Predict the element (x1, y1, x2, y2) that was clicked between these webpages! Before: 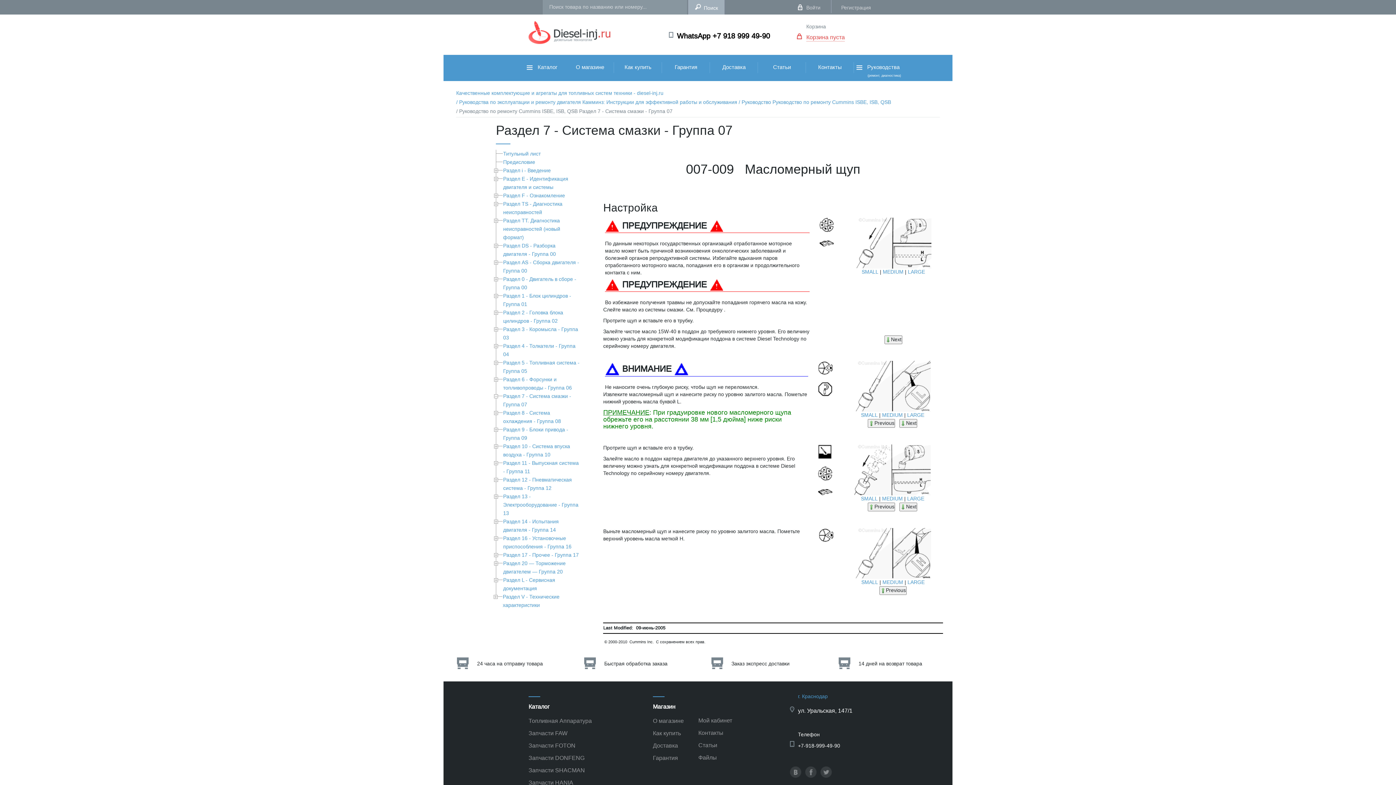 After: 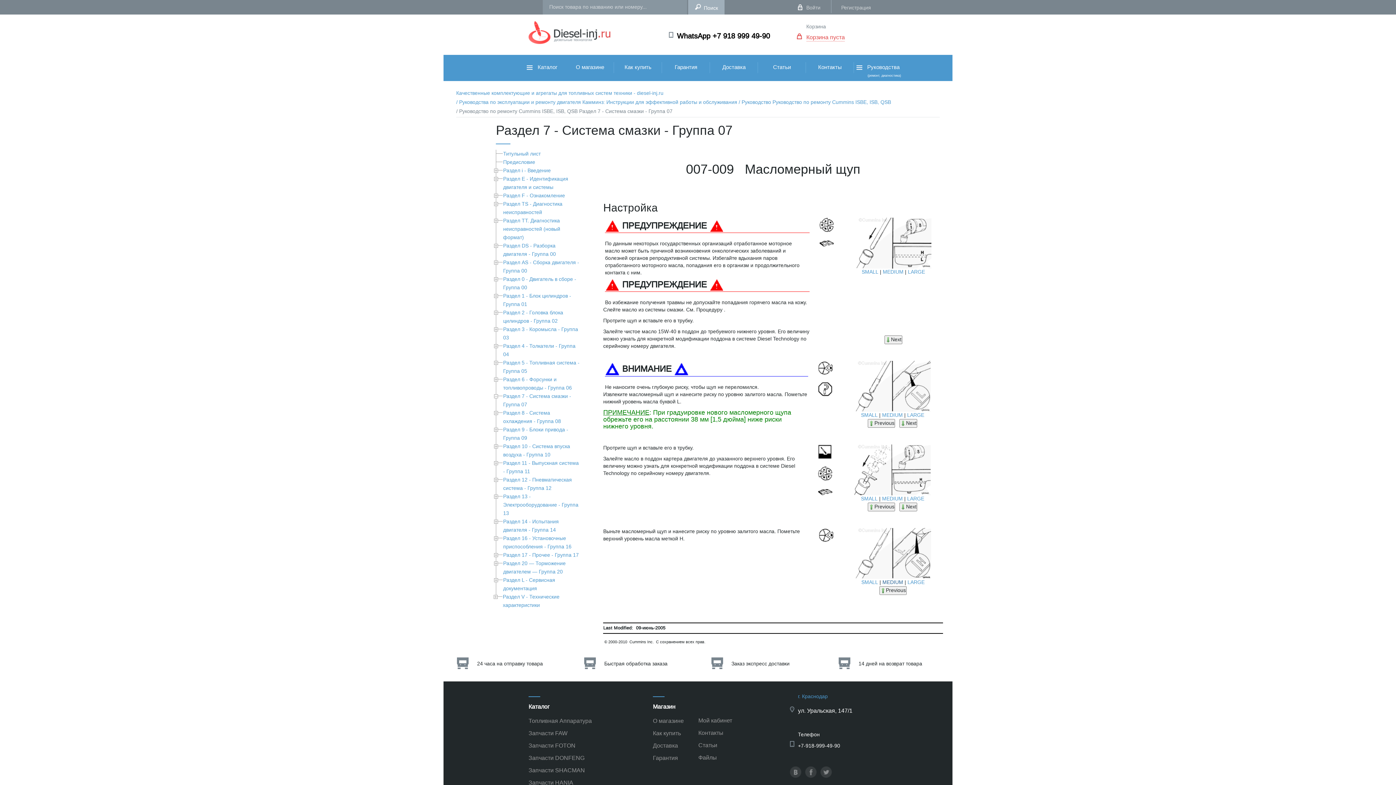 Action: label: MEDIUM bbox: (882, 579, 903, 586)